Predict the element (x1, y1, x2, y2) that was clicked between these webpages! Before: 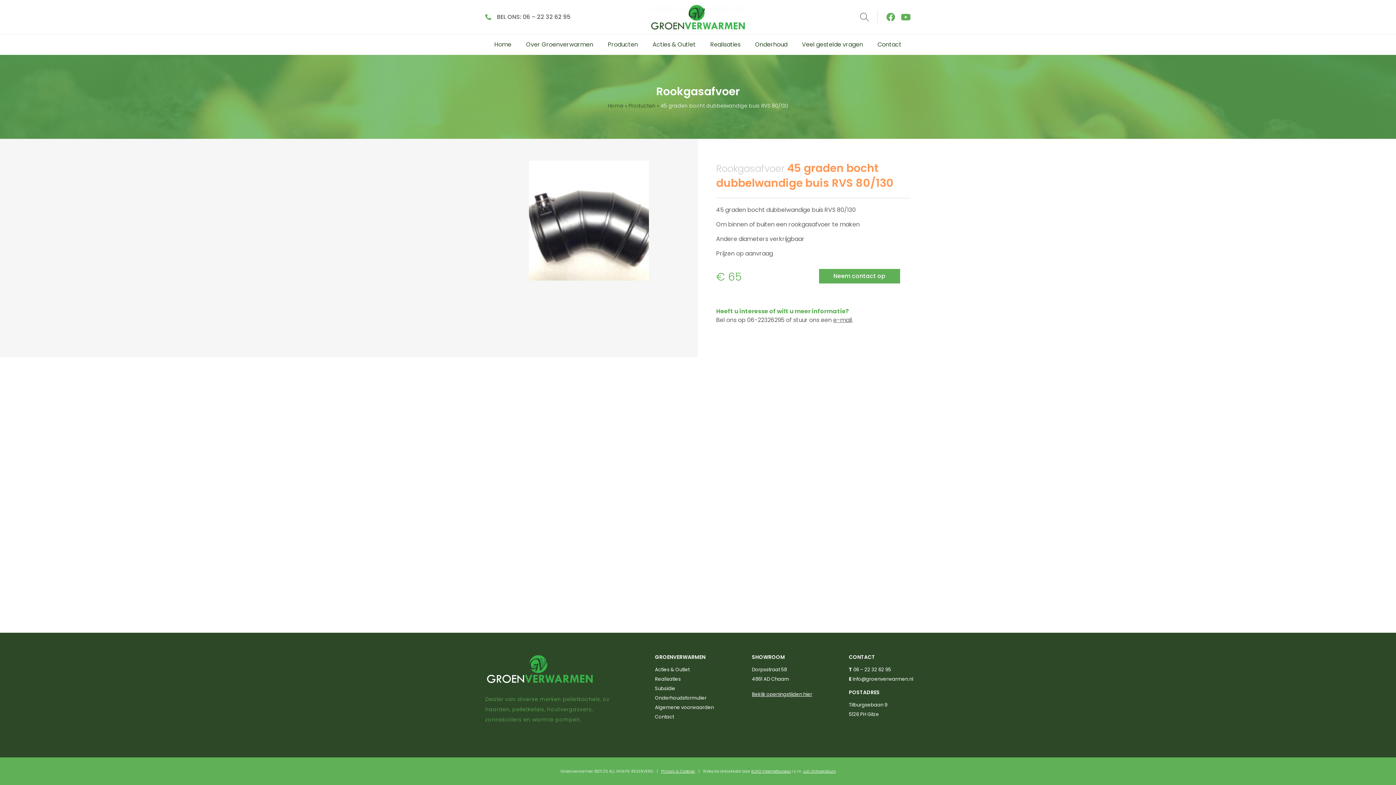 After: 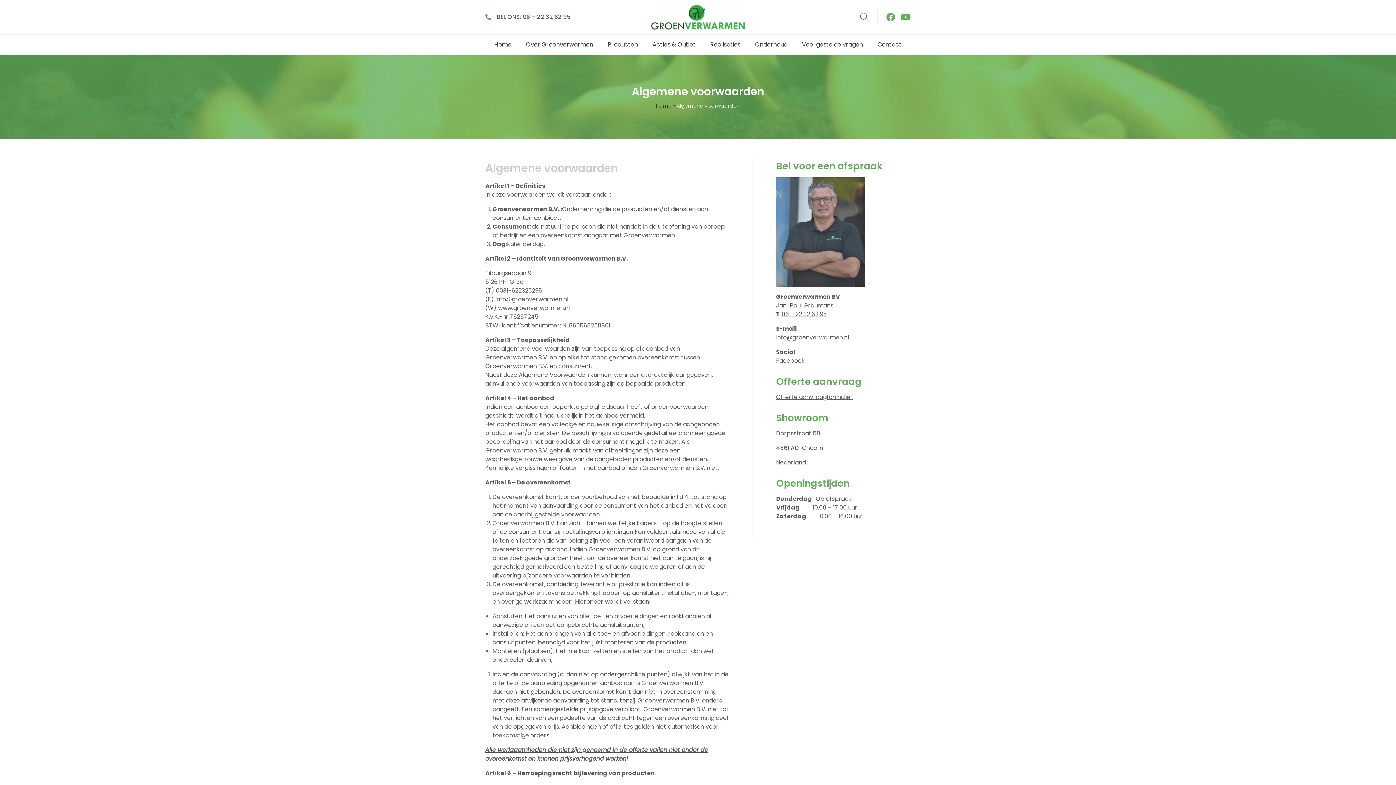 Action: label: Algemene voorwaarden bbox: (655, 703, 716, 712)